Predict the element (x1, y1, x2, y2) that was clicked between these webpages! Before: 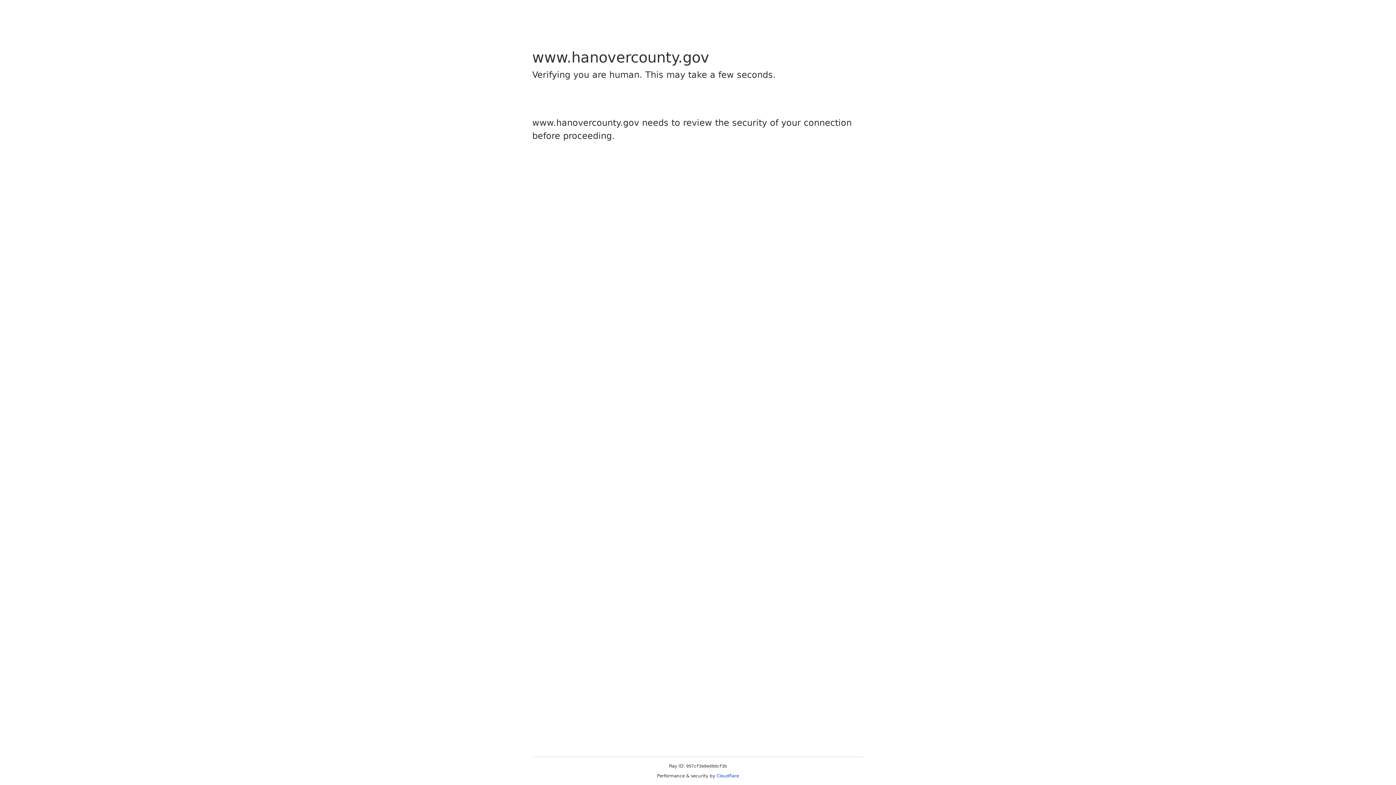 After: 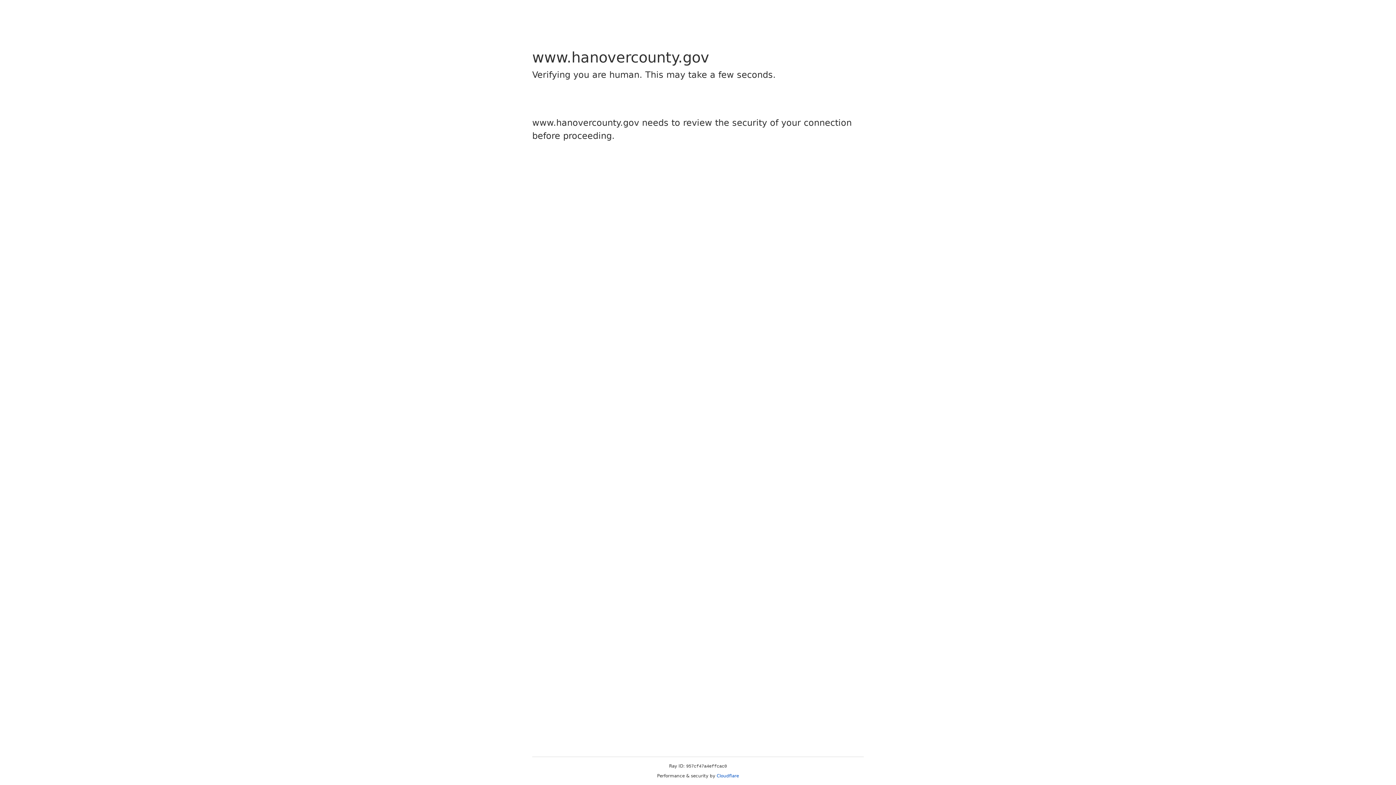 Action: bbox: (716, 773, 739, 778) label: Cloudflare